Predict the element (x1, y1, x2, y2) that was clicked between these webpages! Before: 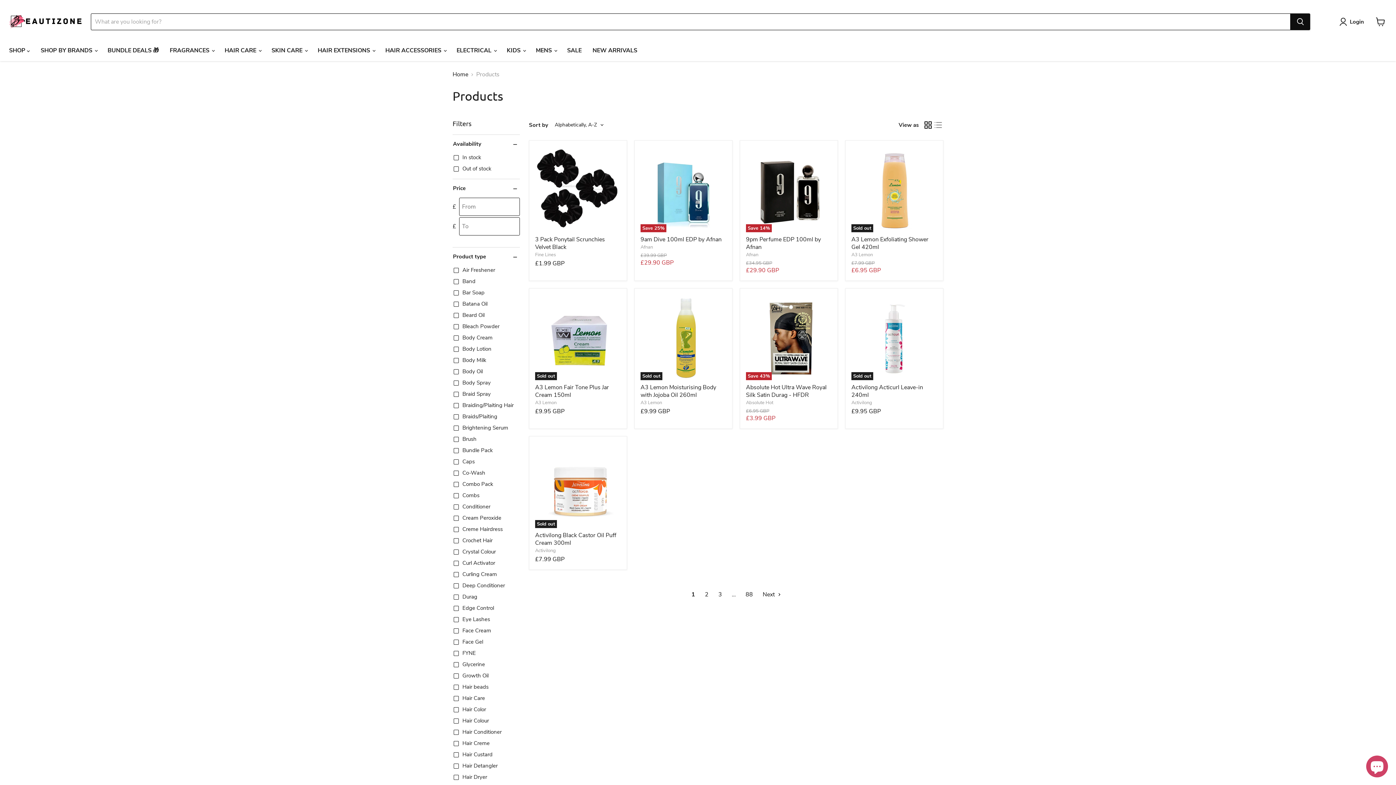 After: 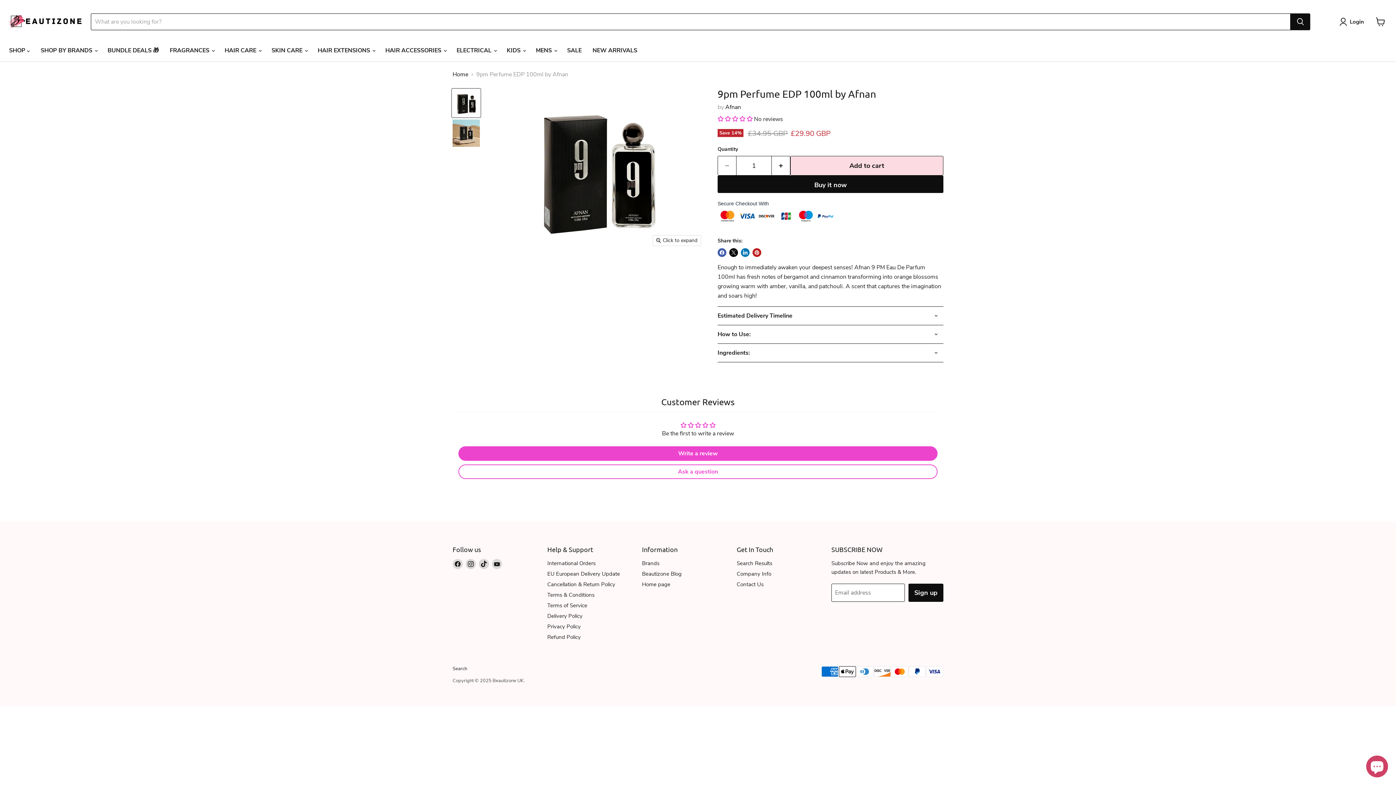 Action: label: Save 14%
9pm Perfume EDP 100ml by Afnan bbox: (746, 146, 832, 232)